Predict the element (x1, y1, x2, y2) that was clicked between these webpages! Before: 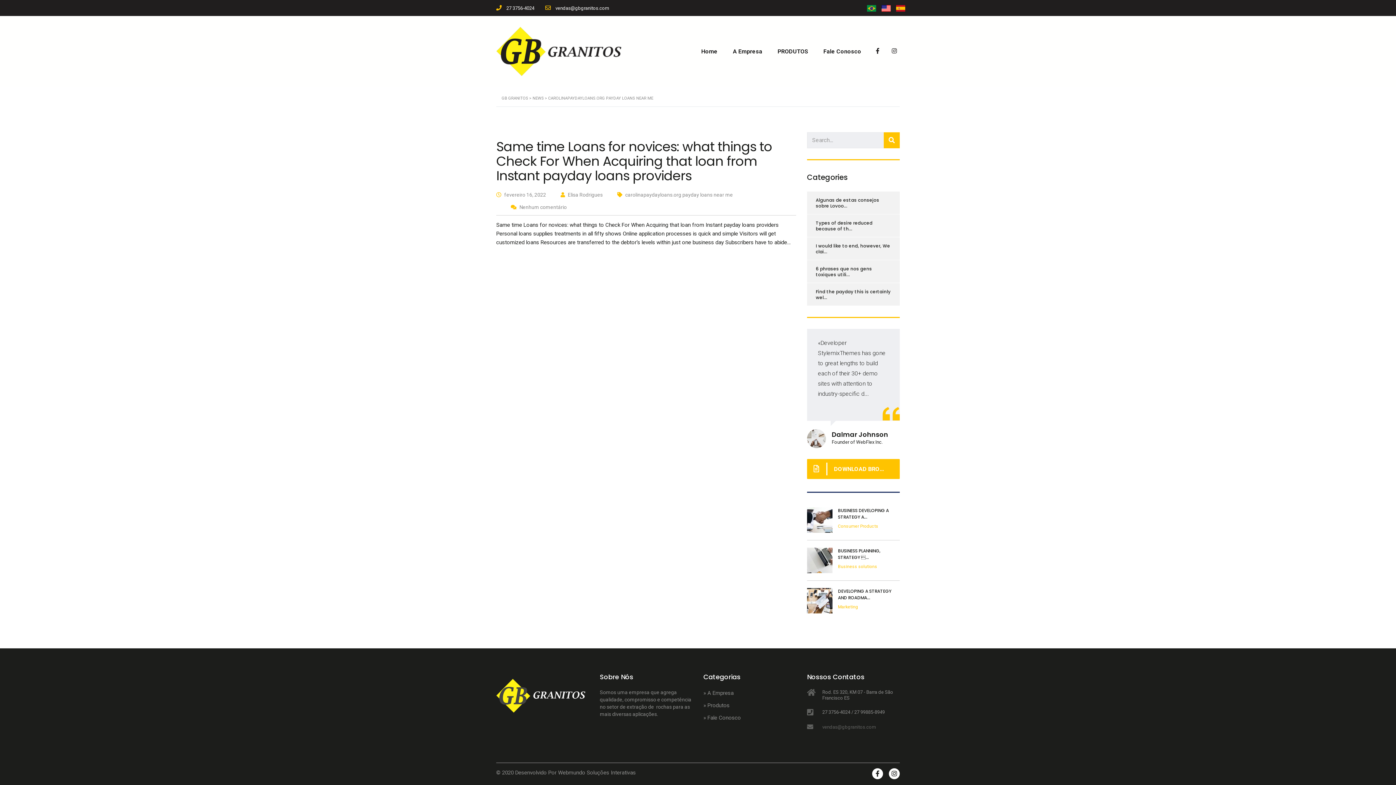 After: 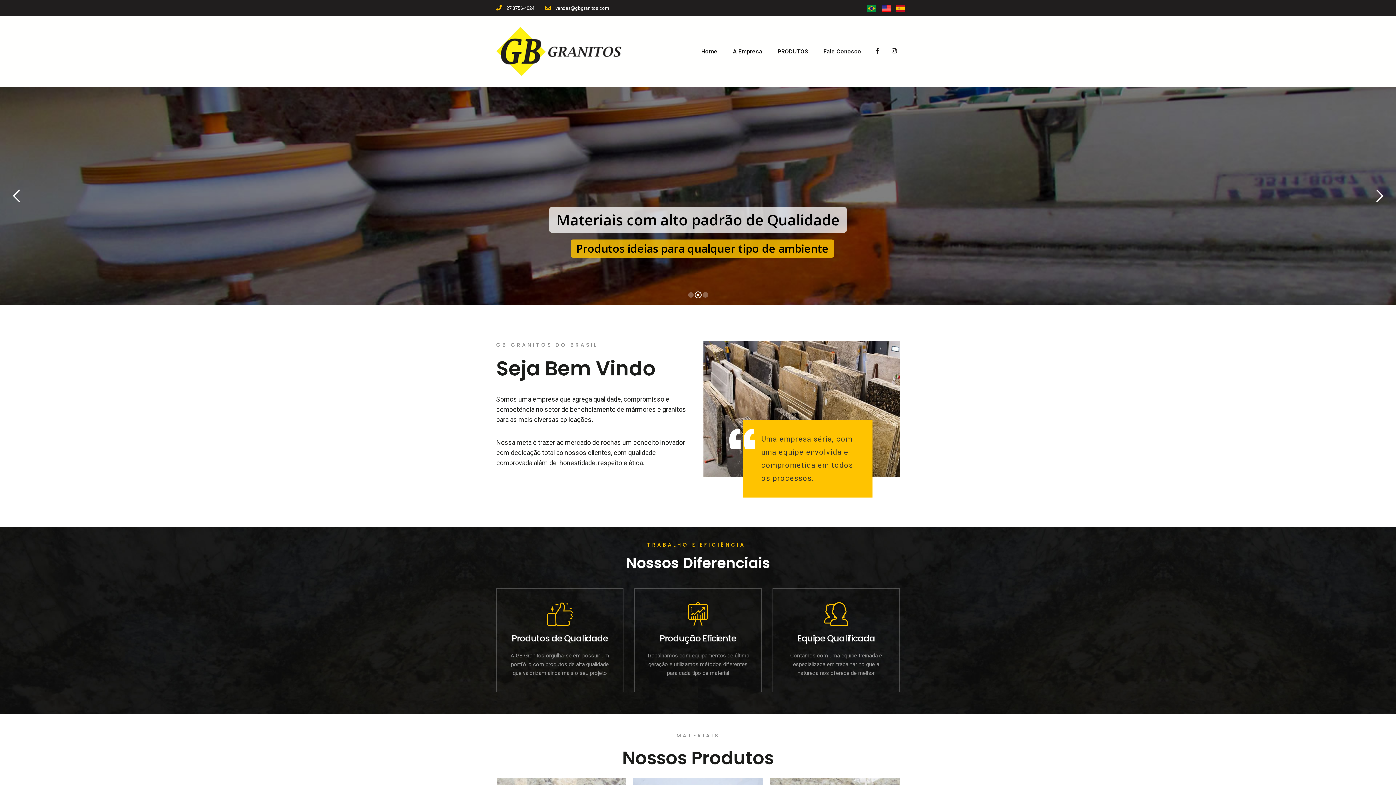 Action: label: Home bbox: (693, 46, 725, 55)